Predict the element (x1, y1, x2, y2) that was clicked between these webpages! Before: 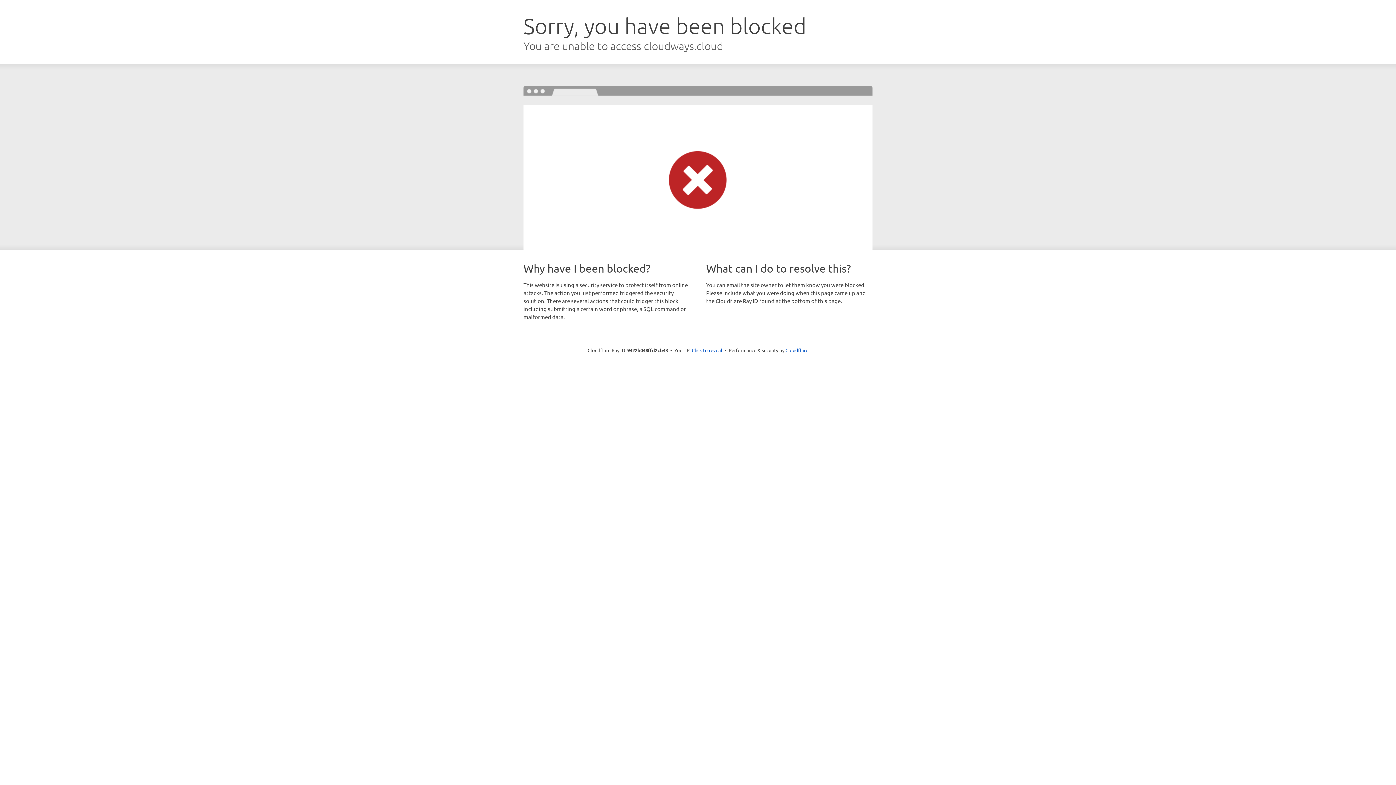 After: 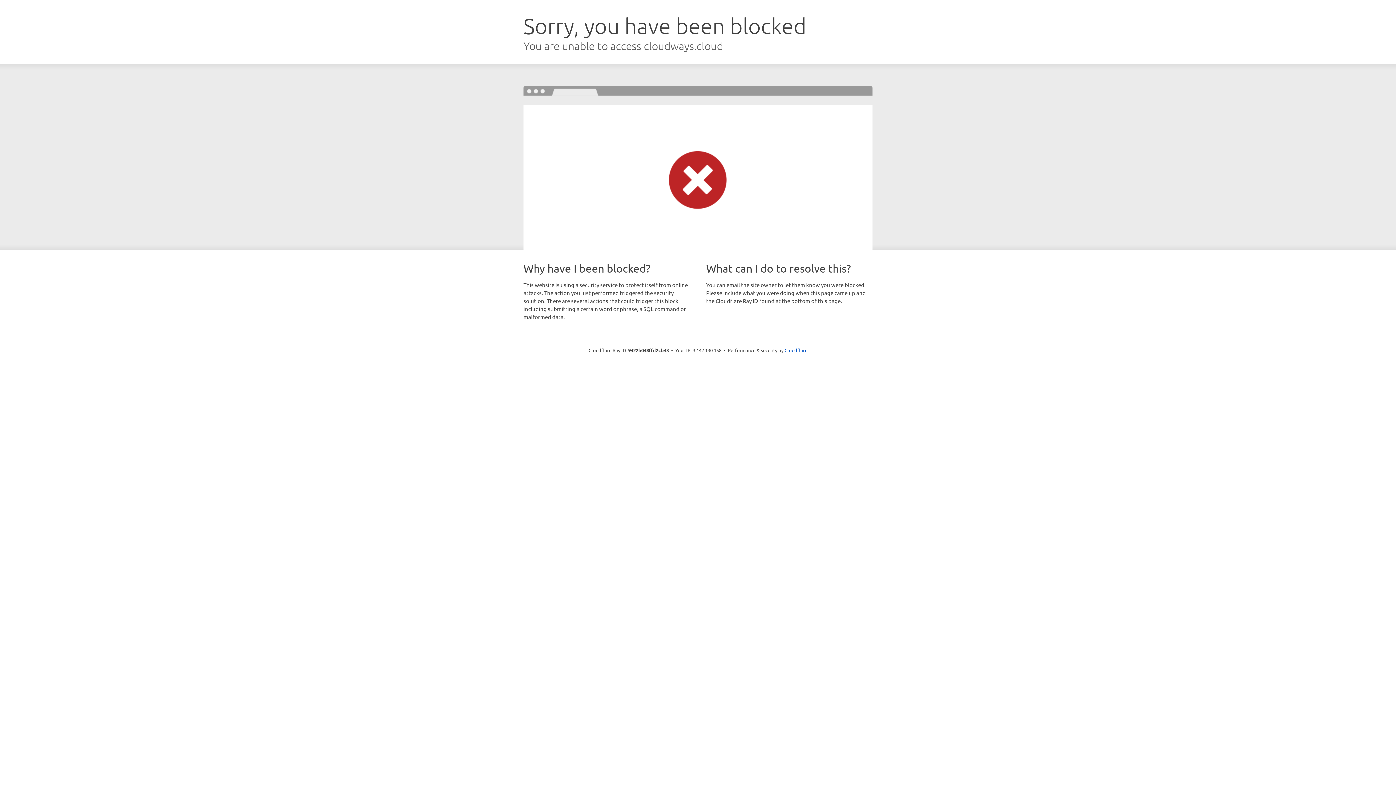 Action: label: Click to reveal bbox: (692, 346, 722, 353)